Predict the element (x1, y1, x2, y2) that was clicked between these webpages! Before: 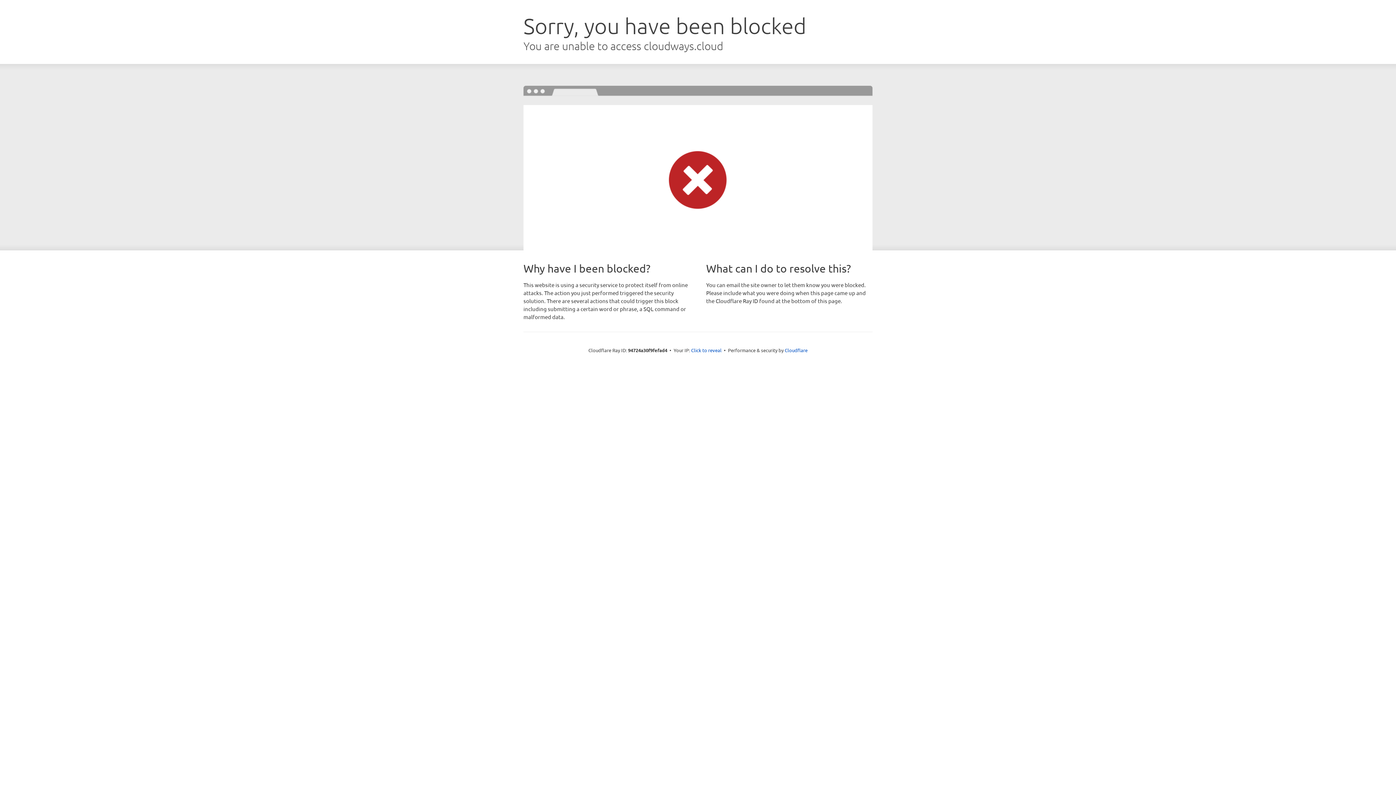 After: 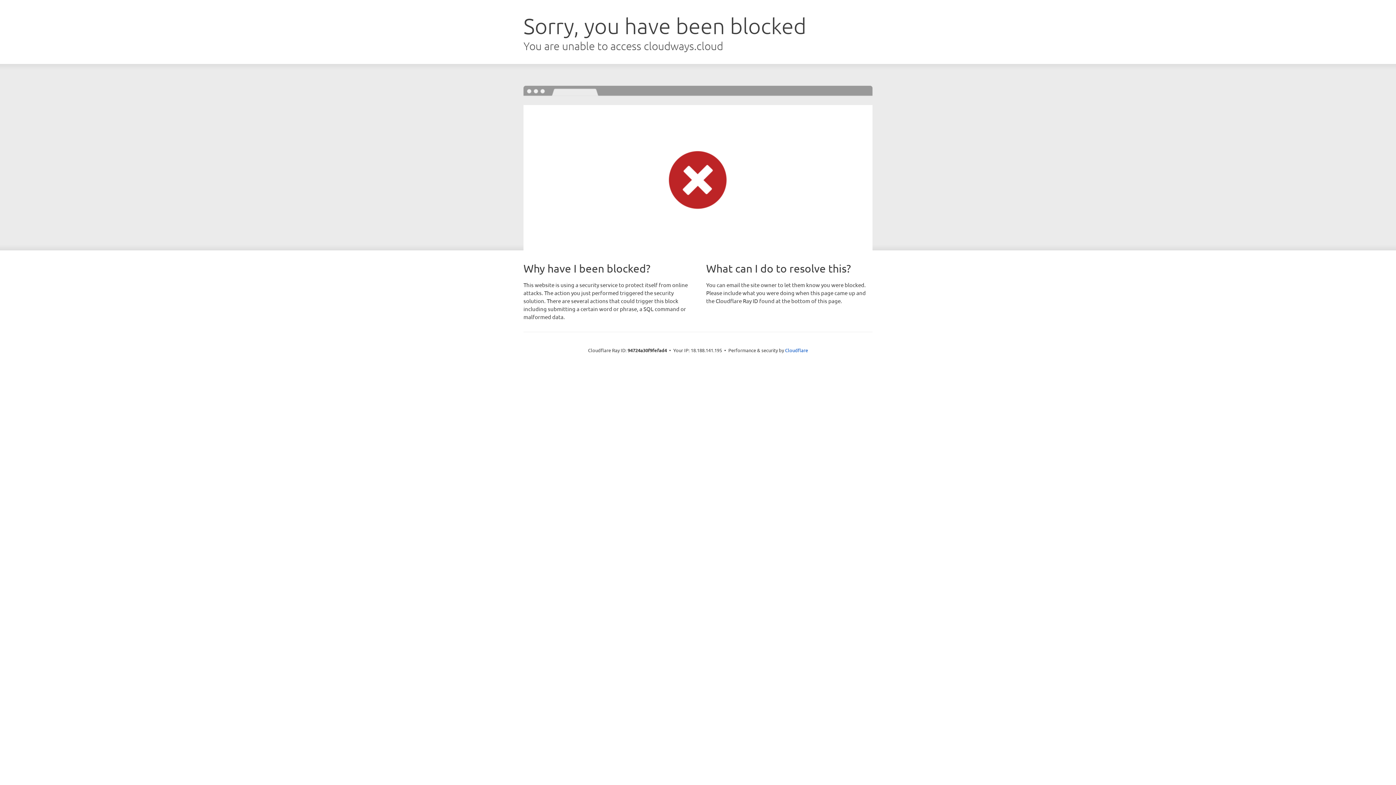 Action: bbox: (691, 346, 721, 353) label: Click to reveal